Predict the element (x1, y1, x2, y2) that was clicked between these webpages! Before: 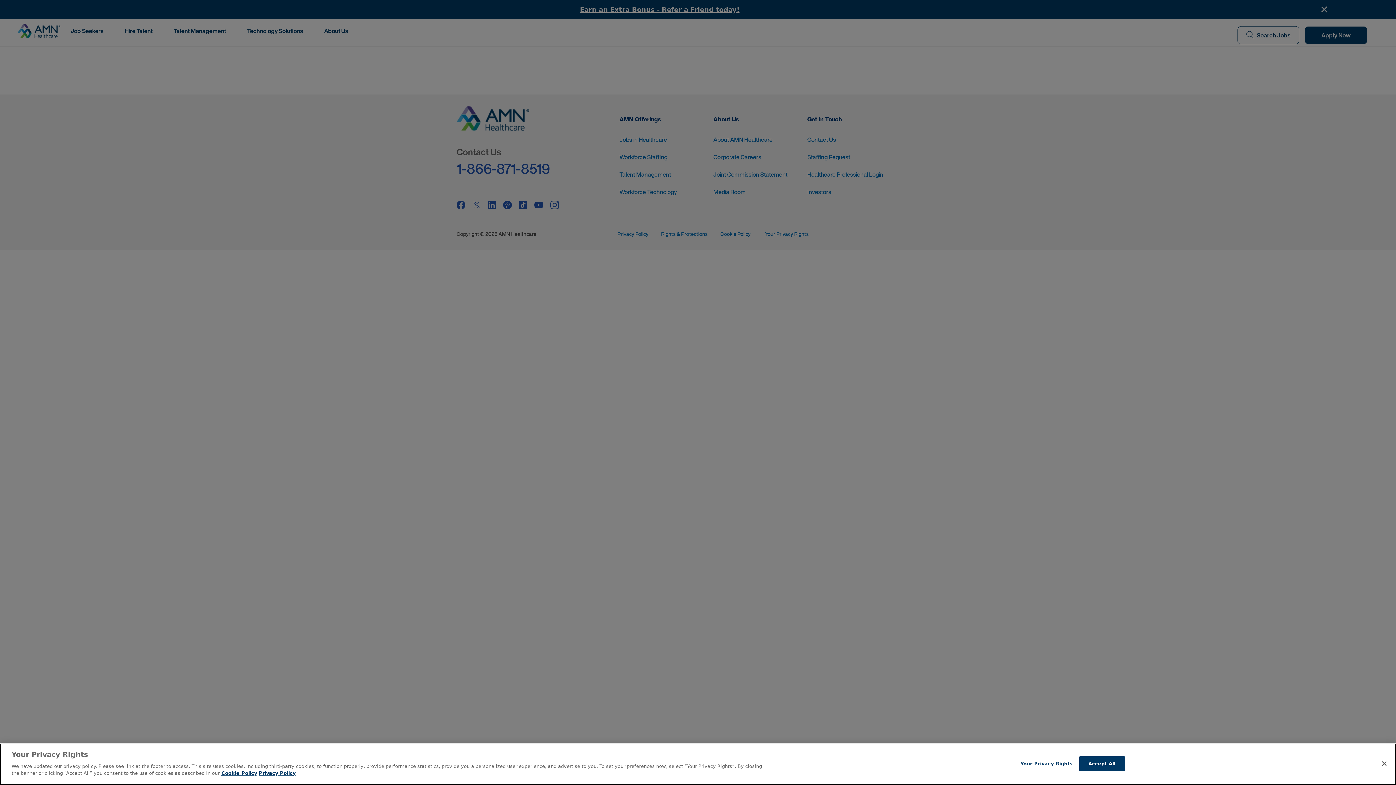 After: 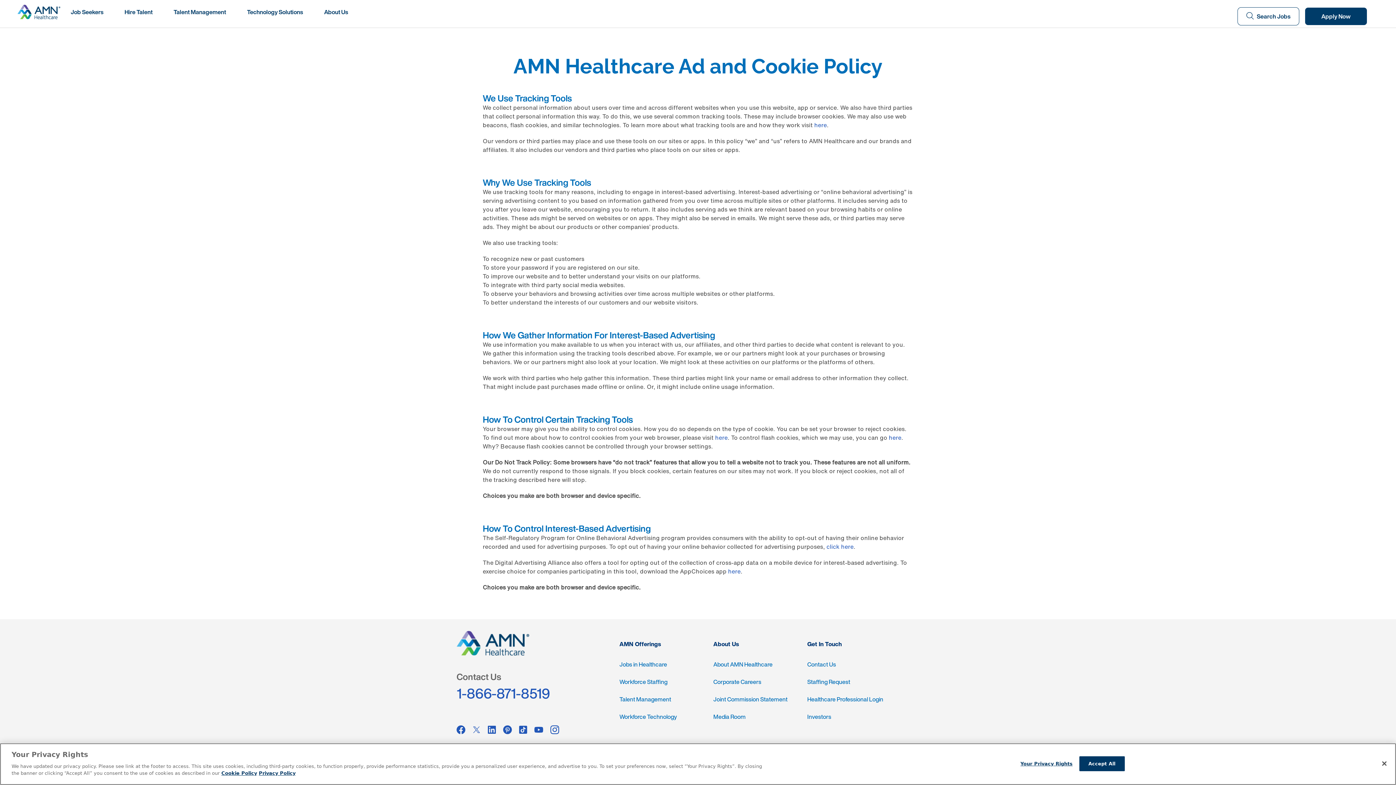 Action: label: More information about your Privacy Rights bbox: (221, 770, 257, 776)